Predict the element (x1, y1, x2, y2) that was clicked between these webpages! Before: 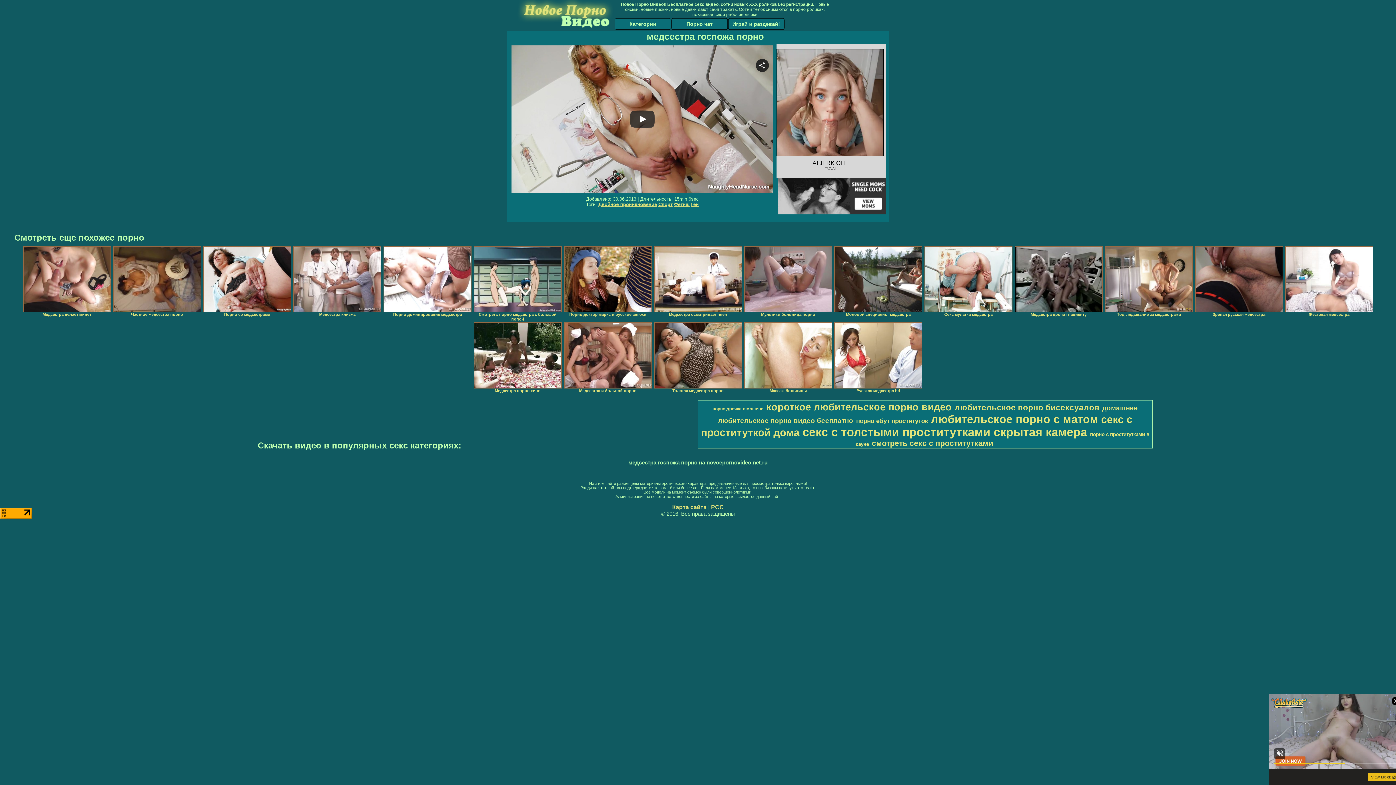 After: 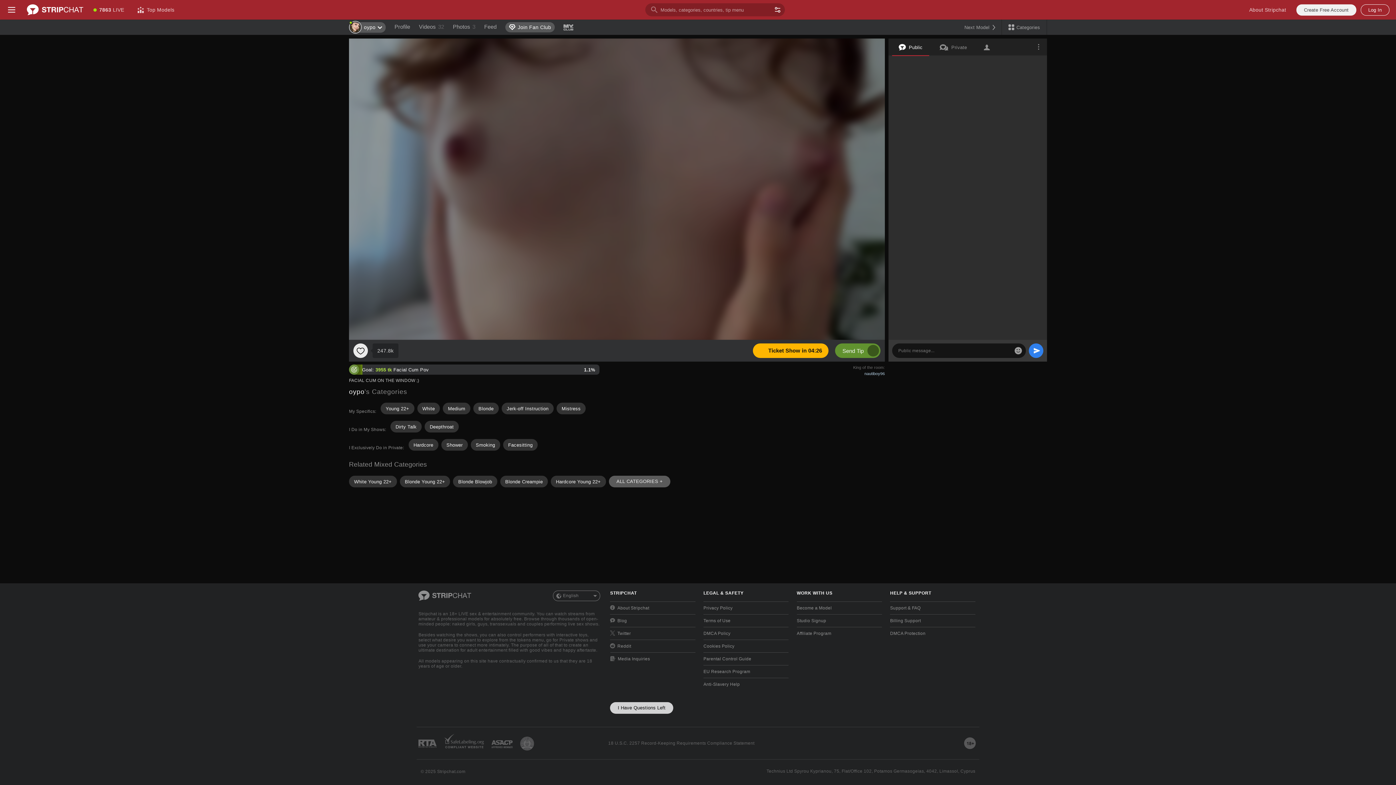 Action: bbox: (473, 246, 561, 312)